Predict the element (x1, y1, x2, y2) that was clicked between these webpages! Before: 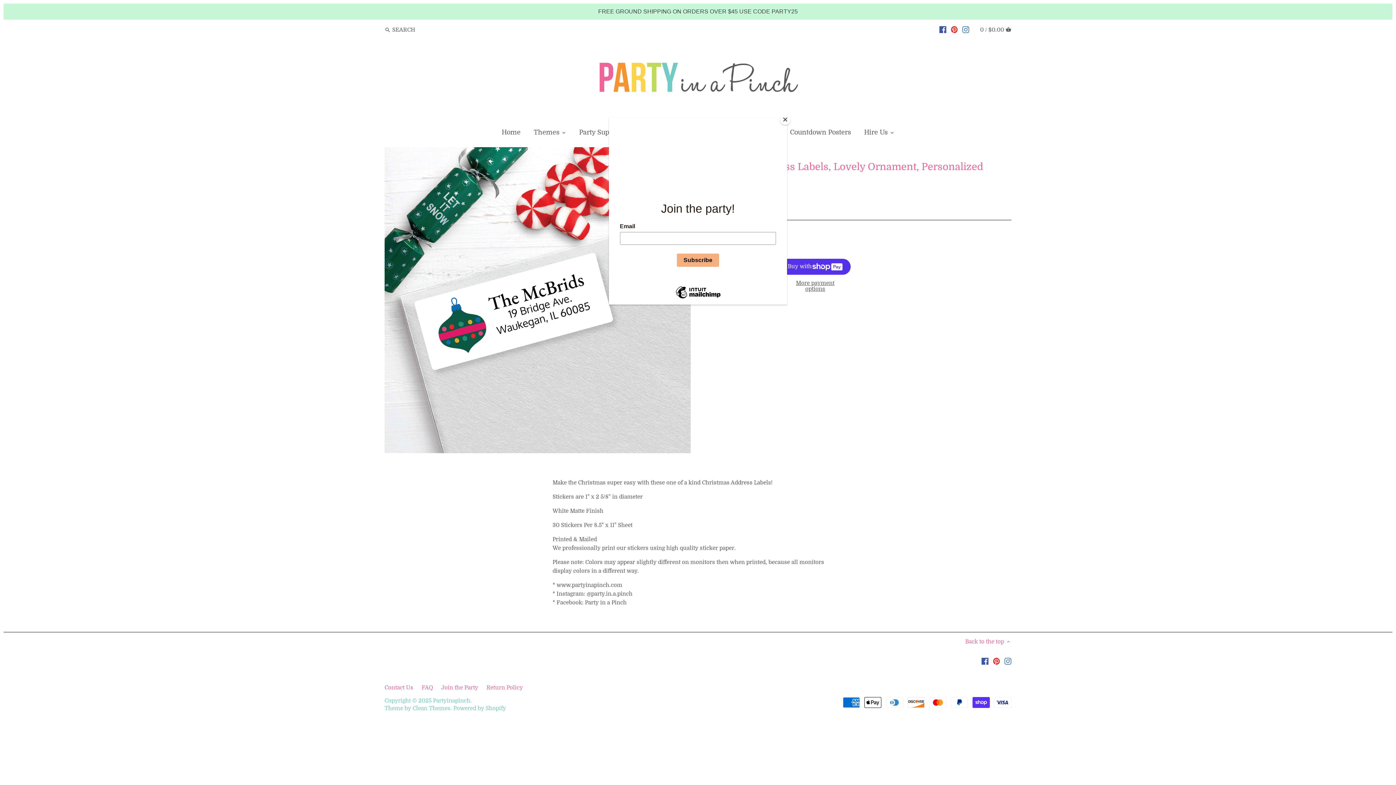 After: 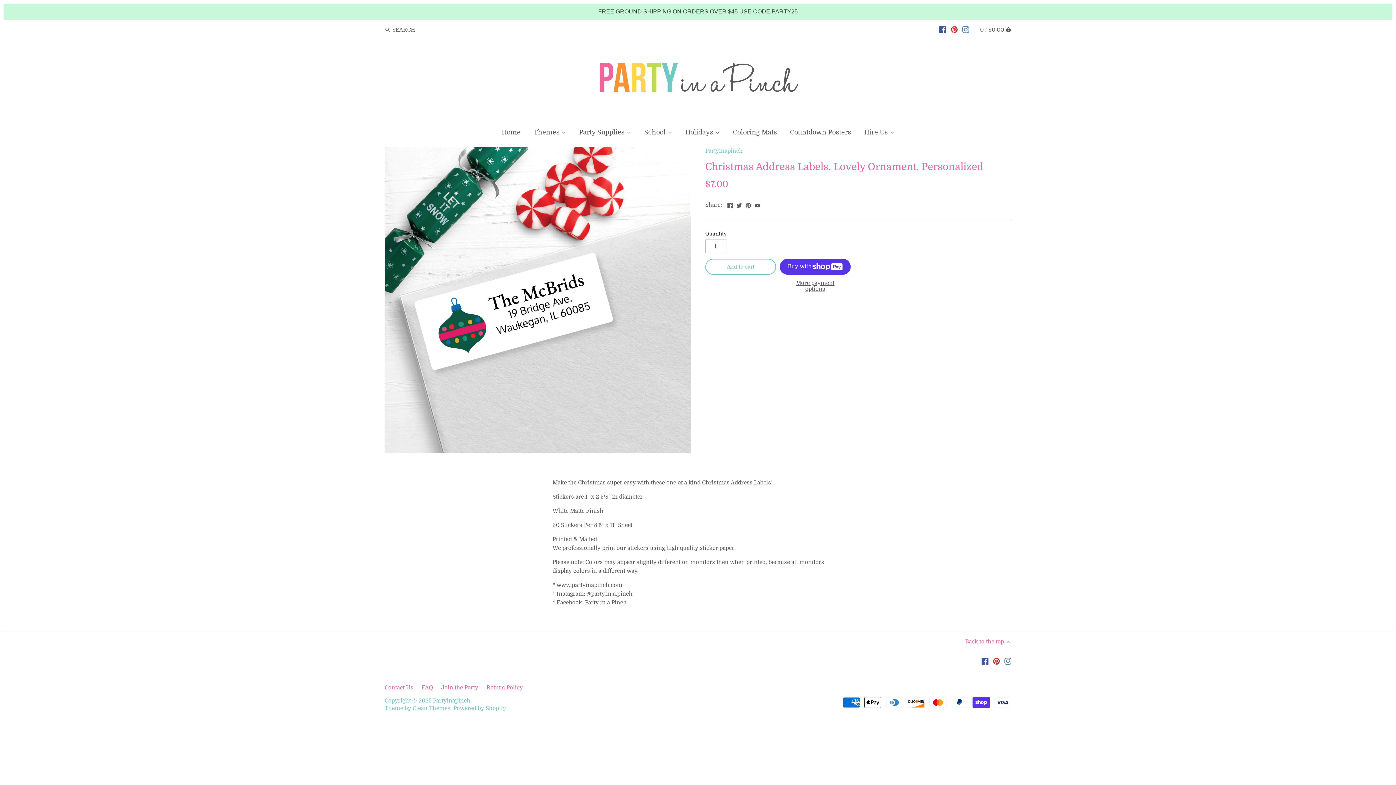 Action: label: Close bbox: (780, 114, 790, 125)